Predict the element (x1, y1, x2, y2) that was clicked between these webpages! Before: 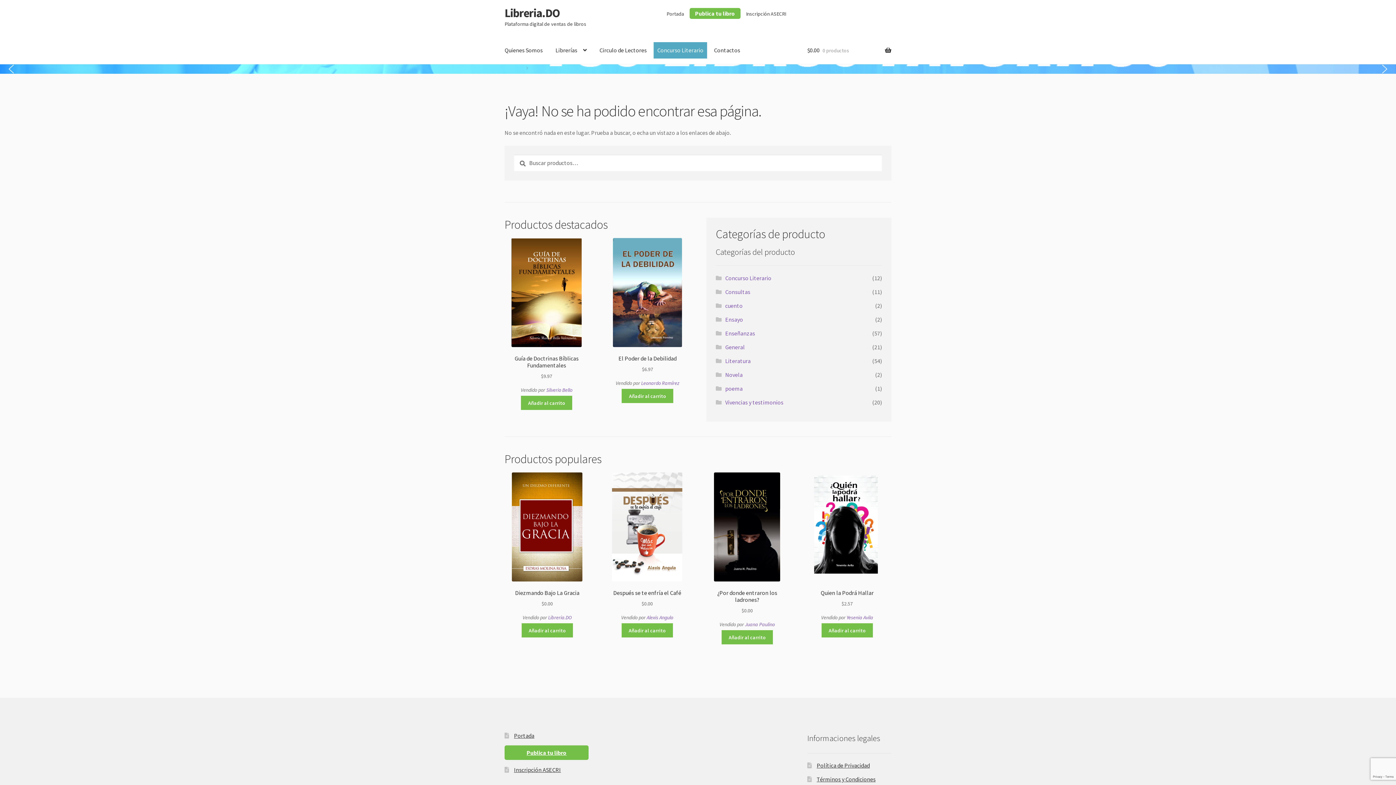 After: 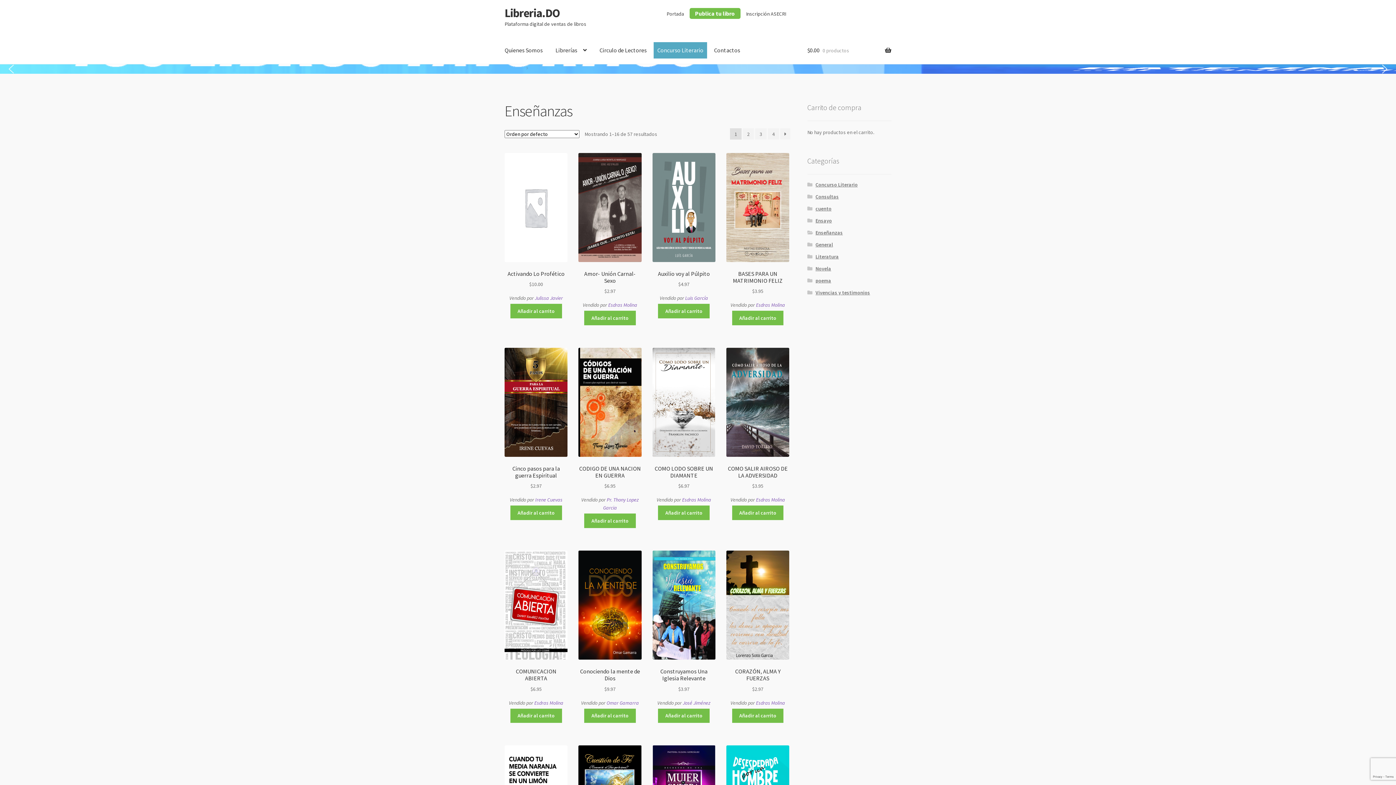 Action: bbox: (725, 329, 755, 336) label: Enseñanzas